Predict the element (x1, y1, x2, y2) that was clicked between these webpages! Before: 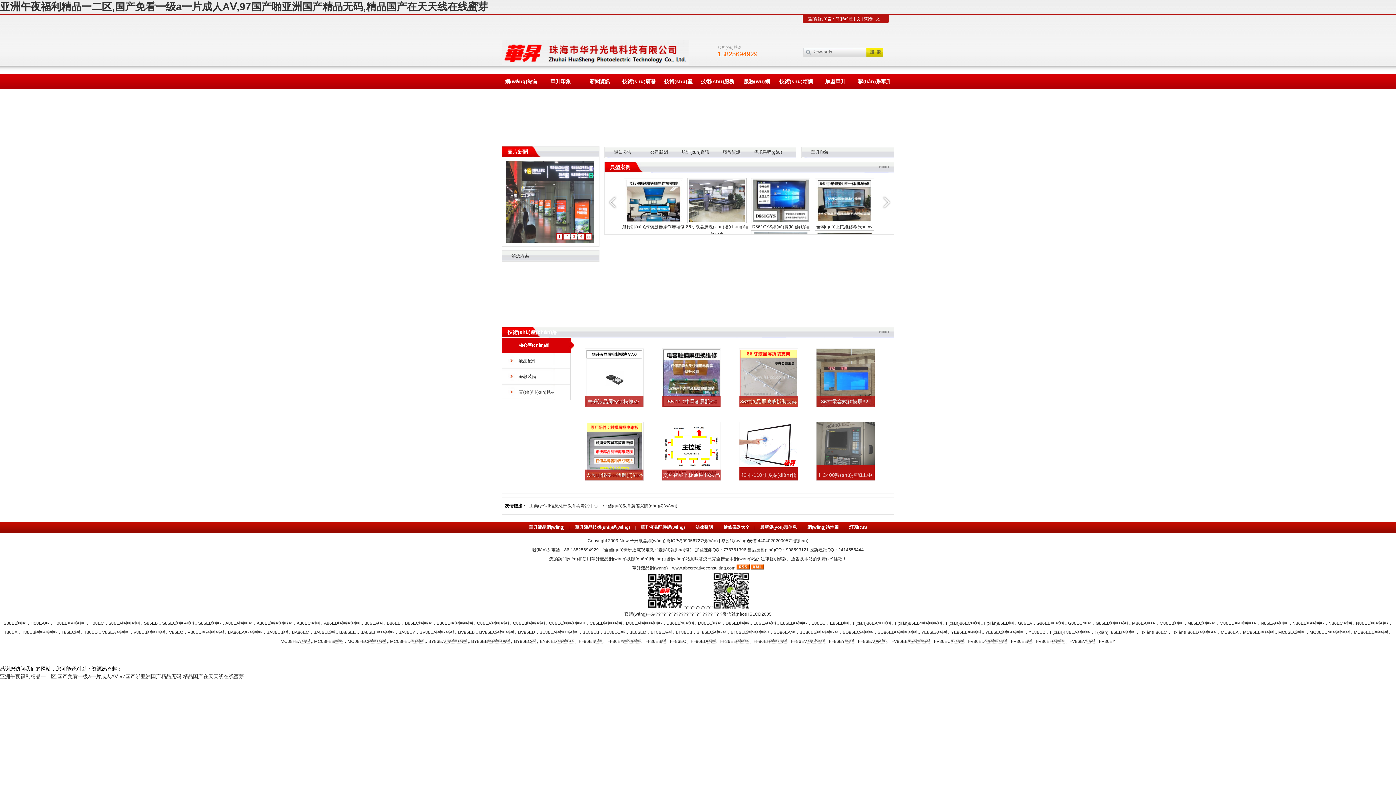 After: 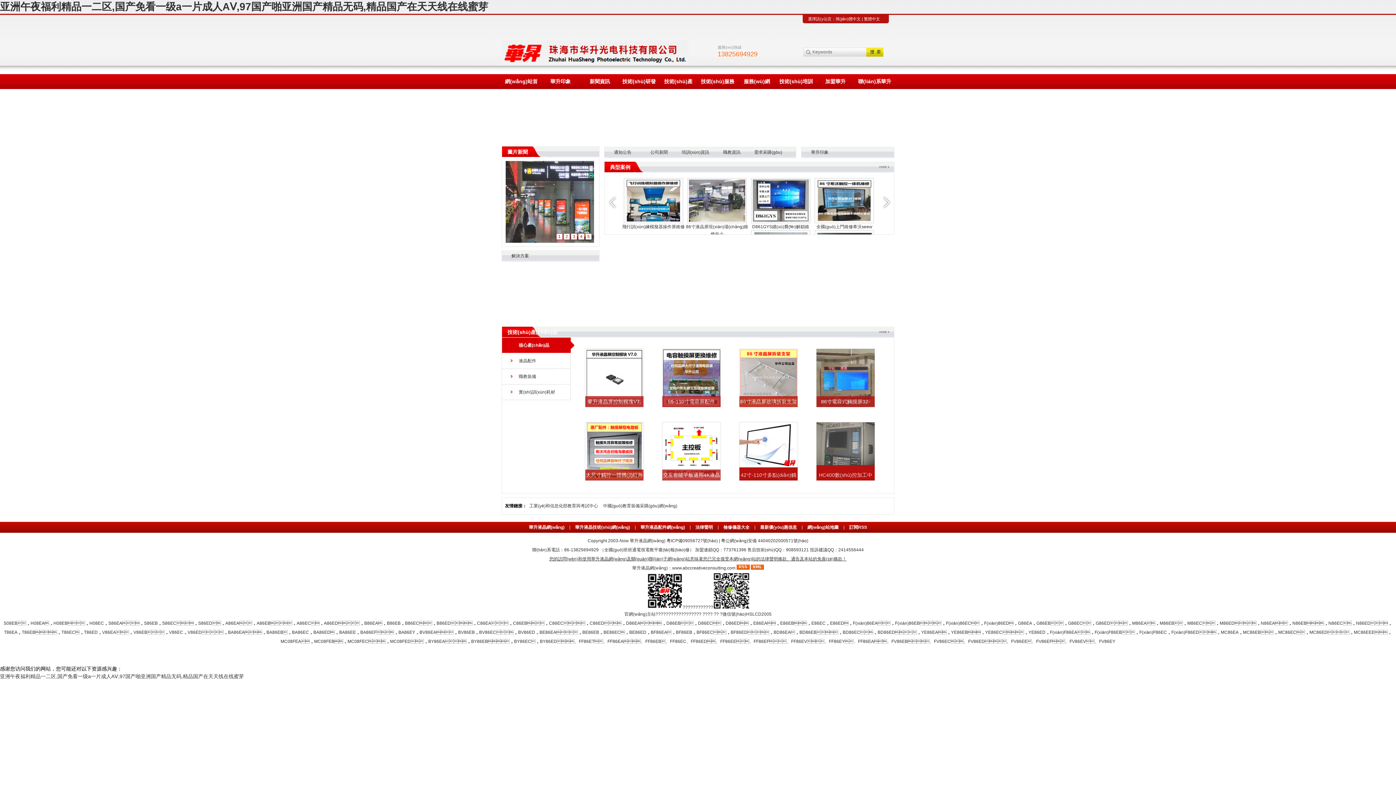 Action: label: 您的訪問(wèn)和使用華升液晶網(wǎng)及關(guān)聯(lián)子網(wǎng)站意味著您已完全接受本網(wǎng)站的法律聲明條款、通告及本站的免責(zé)條款！ bbox: (549, 556, 846, 561)